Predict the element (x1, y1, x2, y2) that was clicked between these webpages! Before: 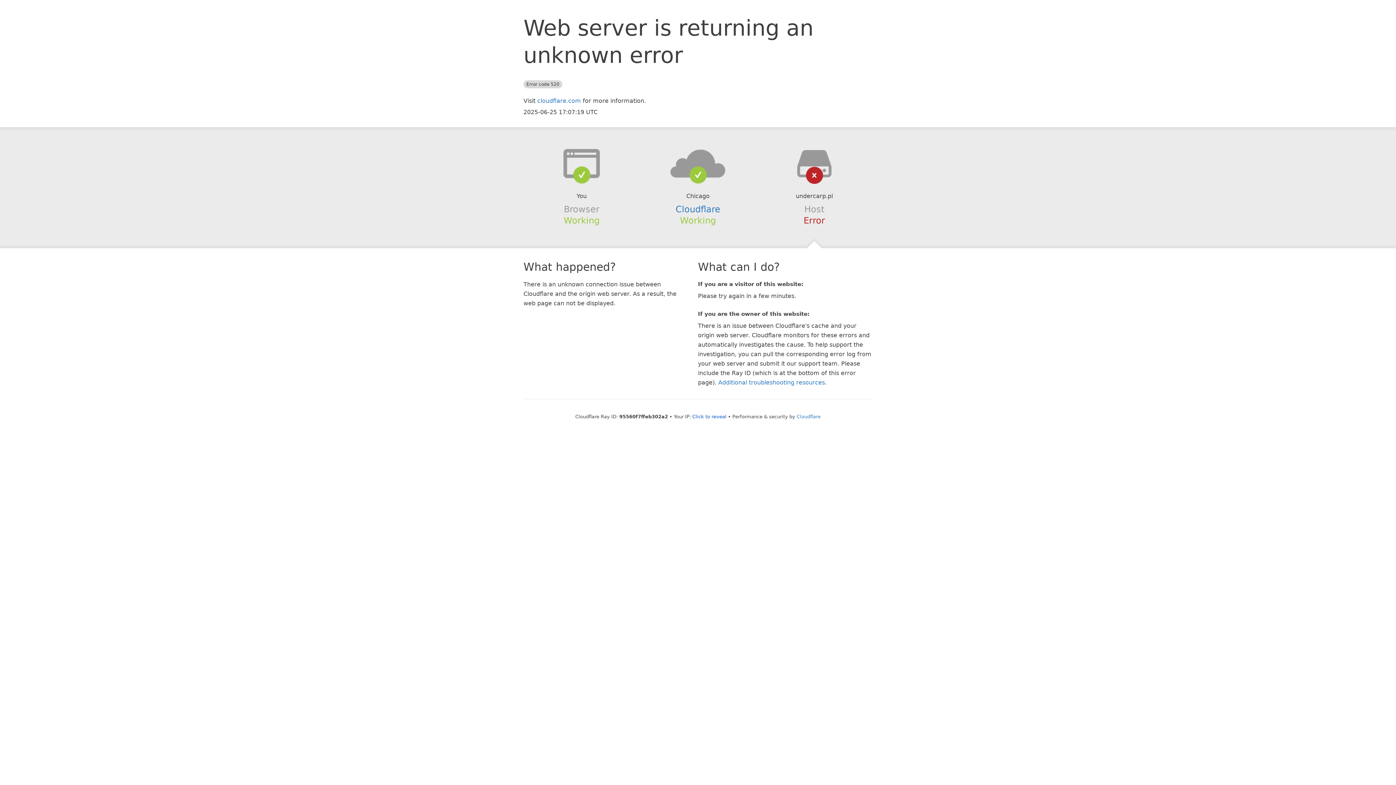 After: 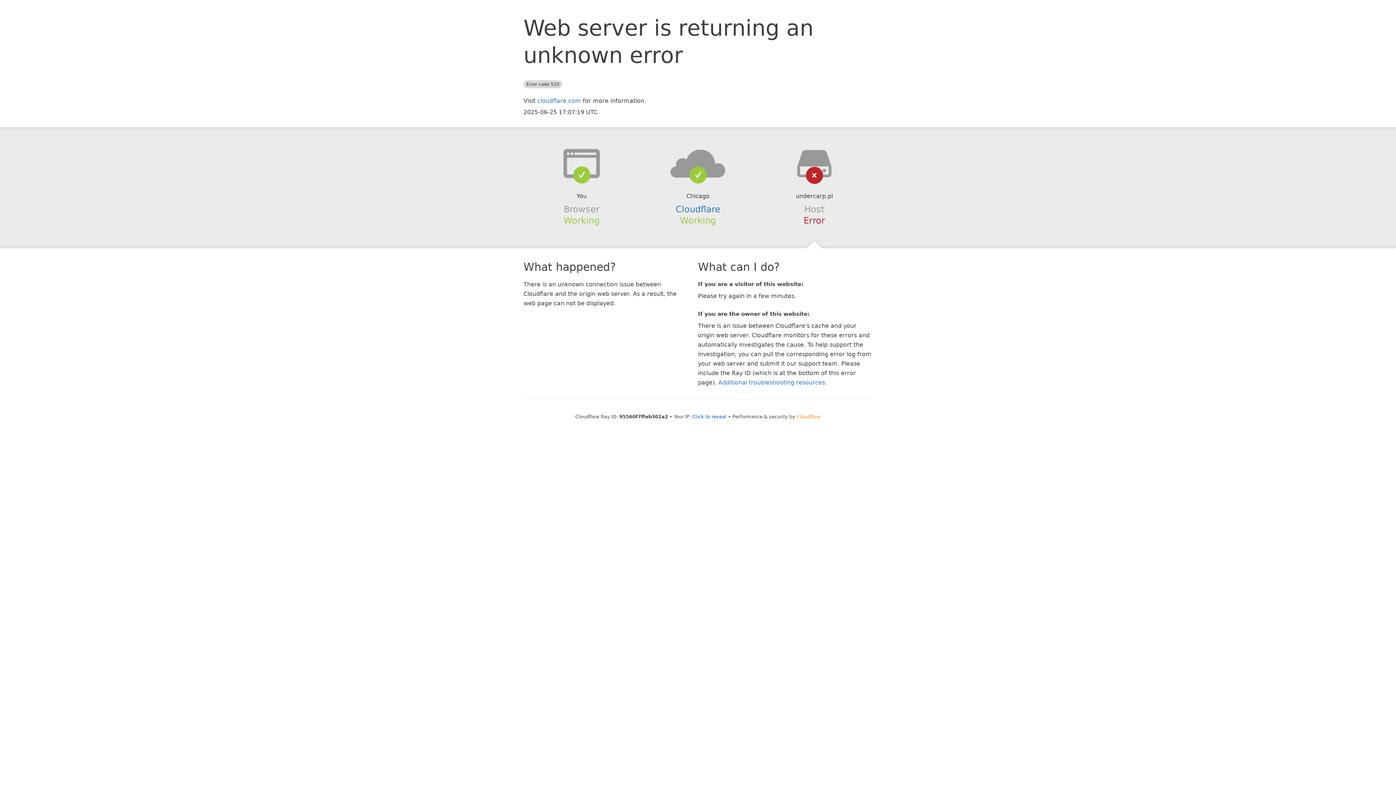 Action: bbox: (796, 414, 820, 419) label: Cloudflare